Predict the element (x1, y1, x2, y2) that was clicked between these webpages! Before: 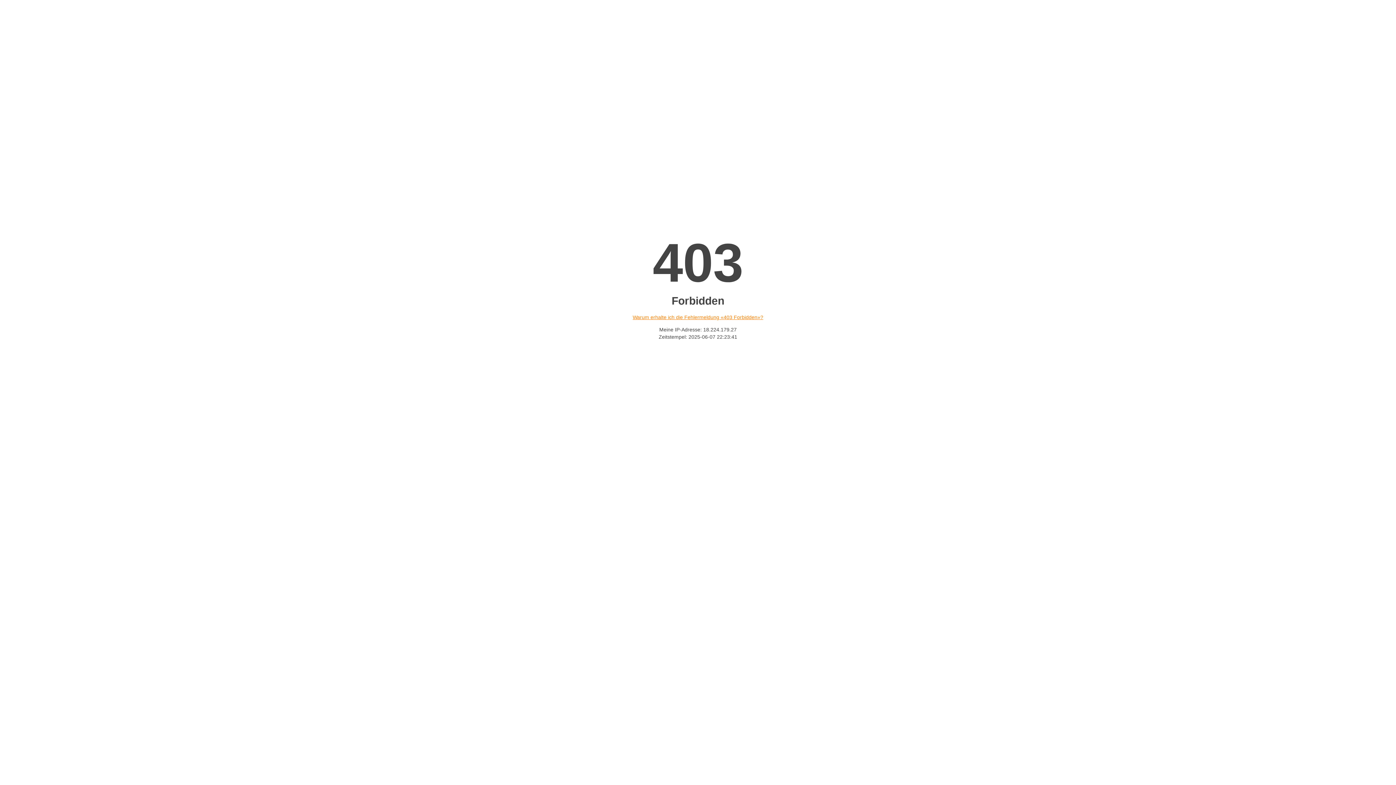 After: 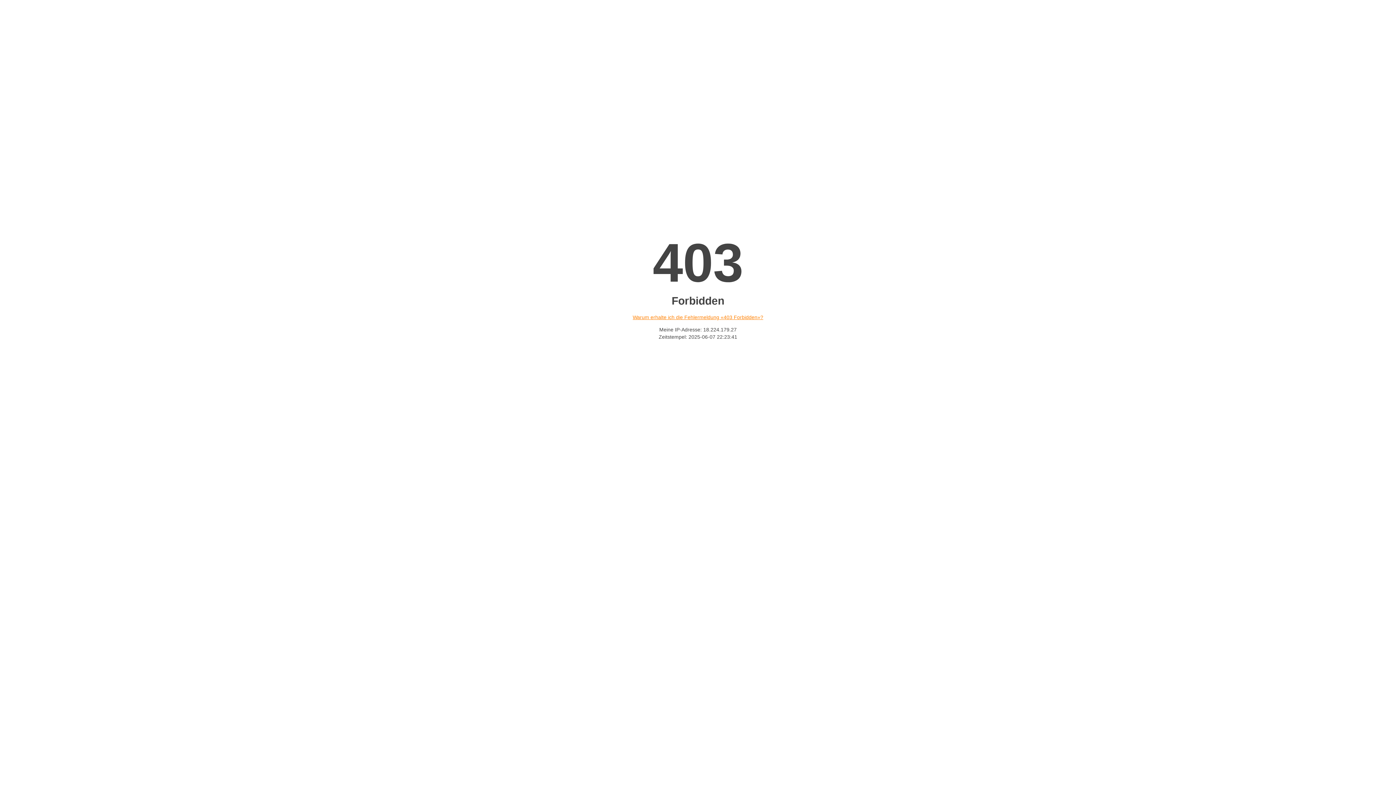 Action: label: Warum erhalte ich die Fehlermeldung «403 Forbidden»? bbox: (632, 314, 763, 320)